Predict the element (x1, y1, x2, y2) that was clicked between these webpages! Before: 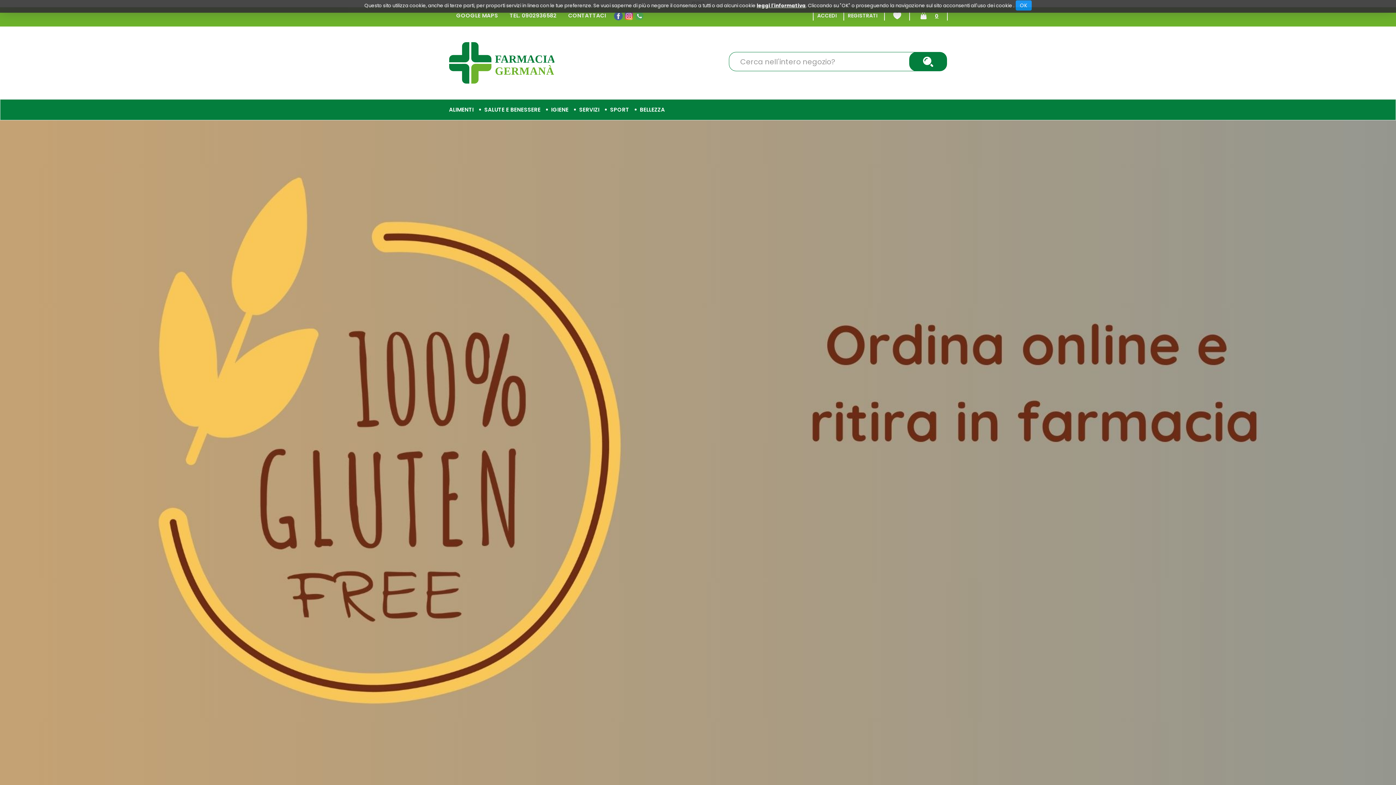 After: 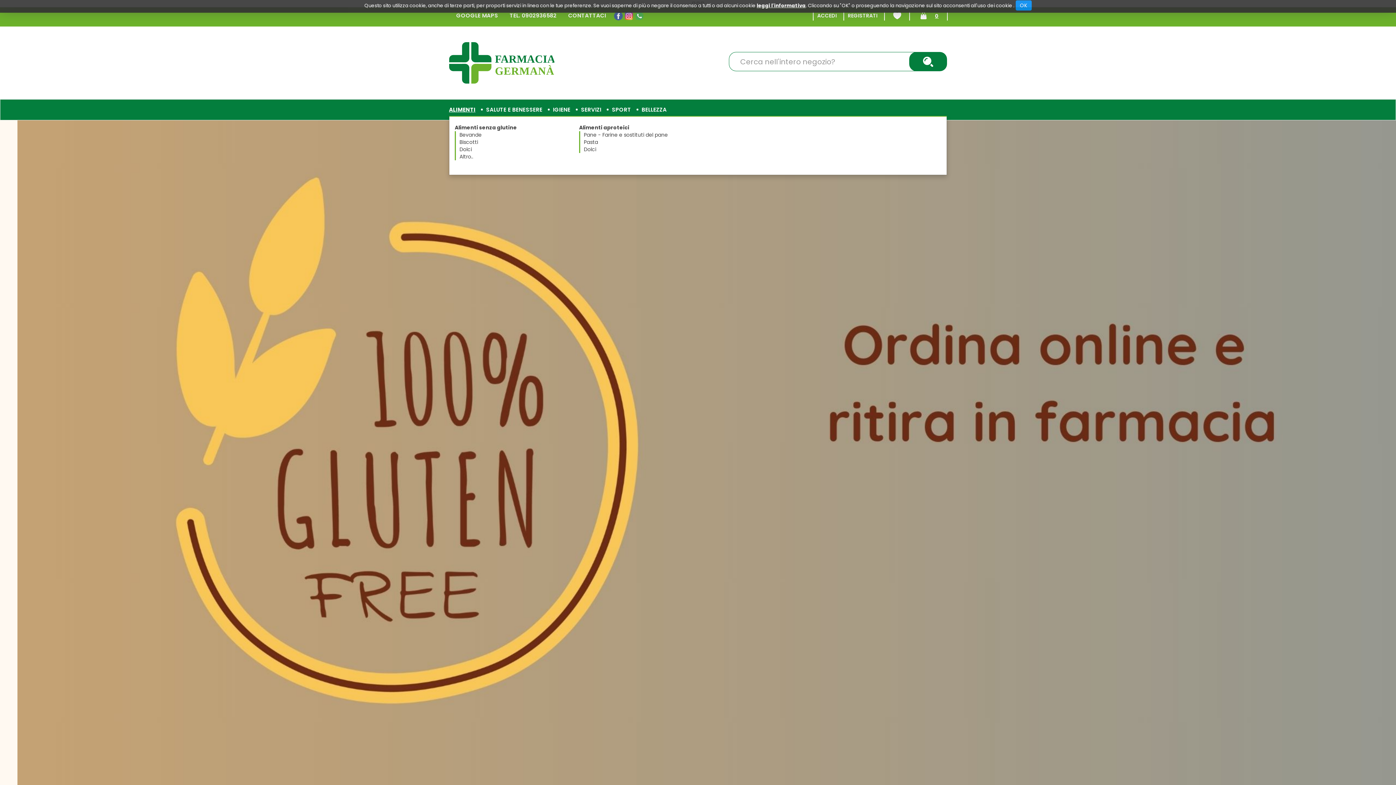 Action: label: ALIMENTI bbox: (449, 103, 477, 116)